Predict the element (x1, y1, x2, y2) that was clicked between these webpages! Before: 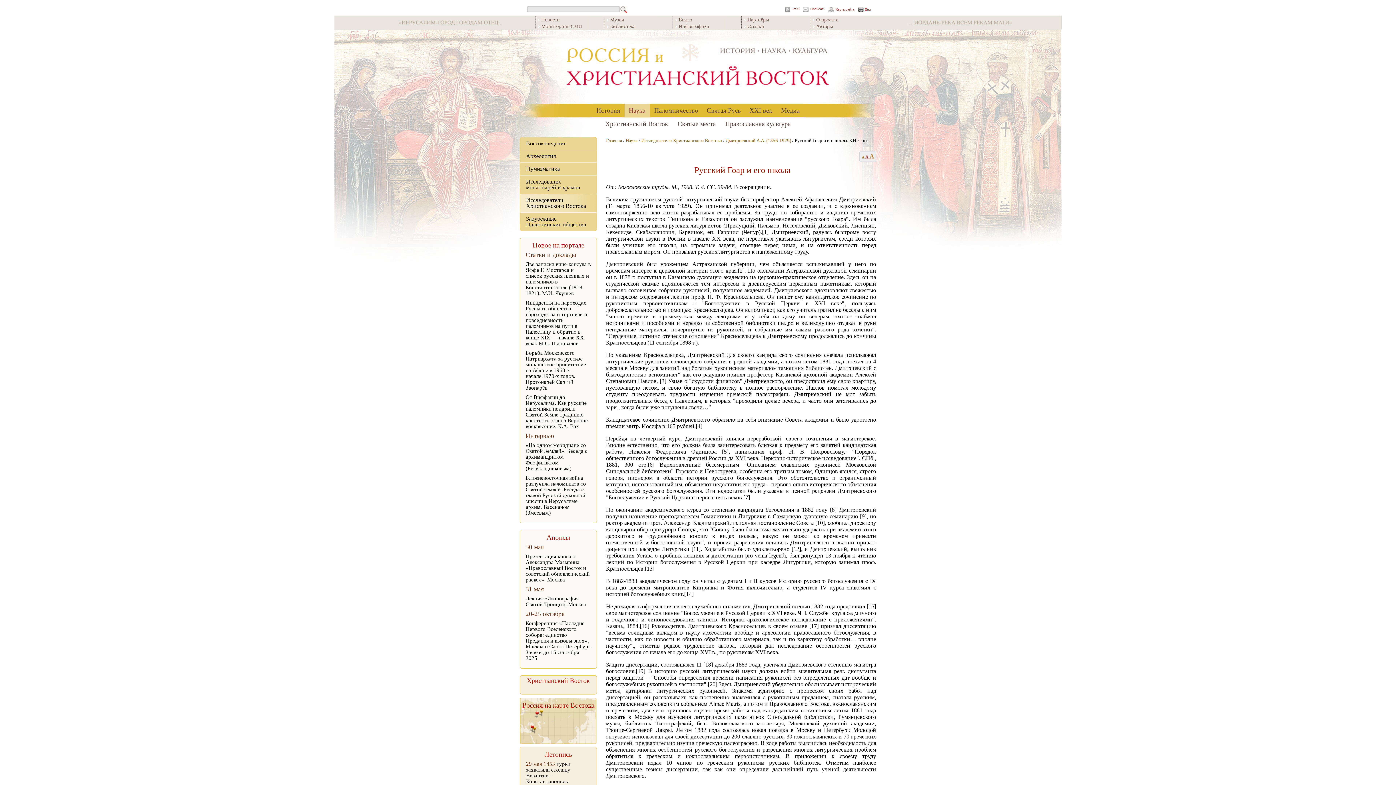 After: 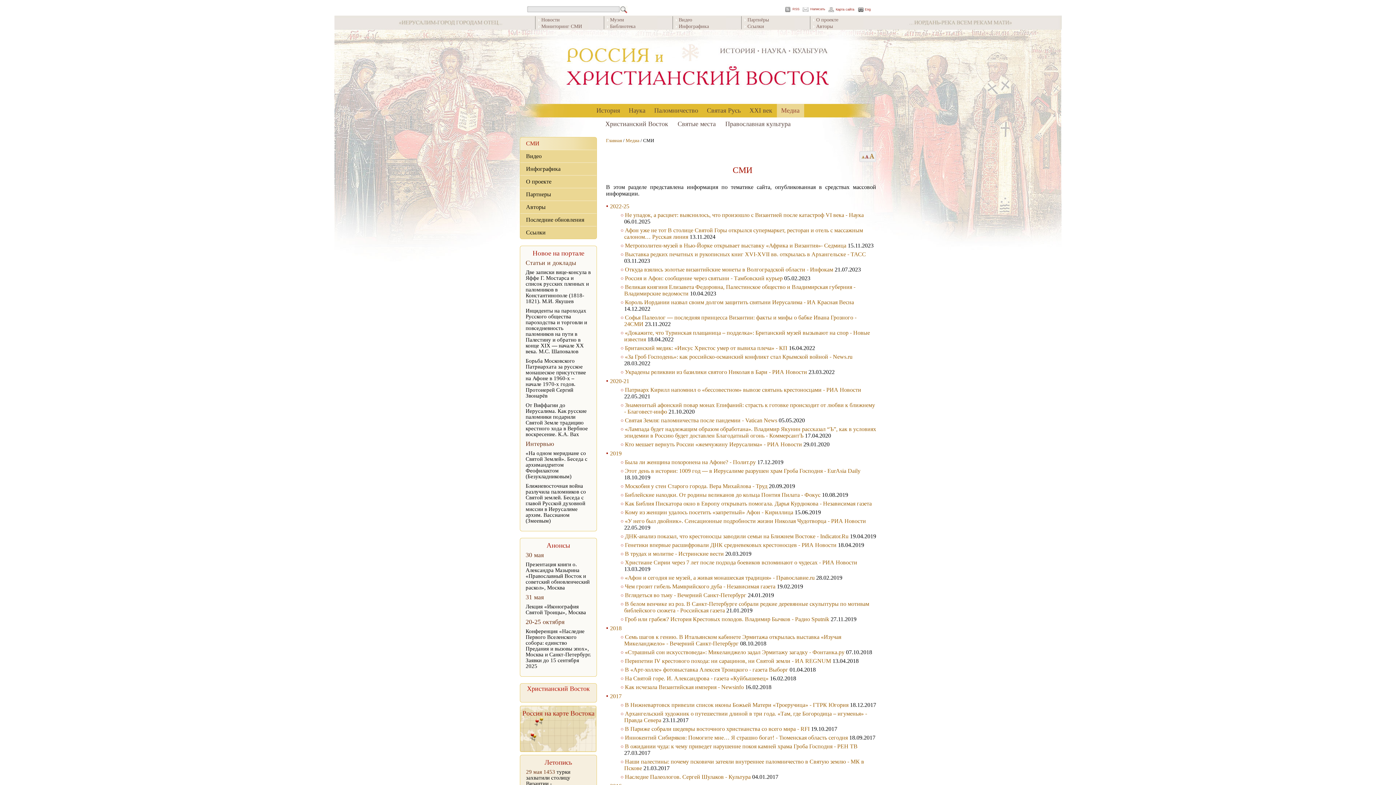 Action: bbox: (541, 23, 582, 29) label: Мониторинг СМИ